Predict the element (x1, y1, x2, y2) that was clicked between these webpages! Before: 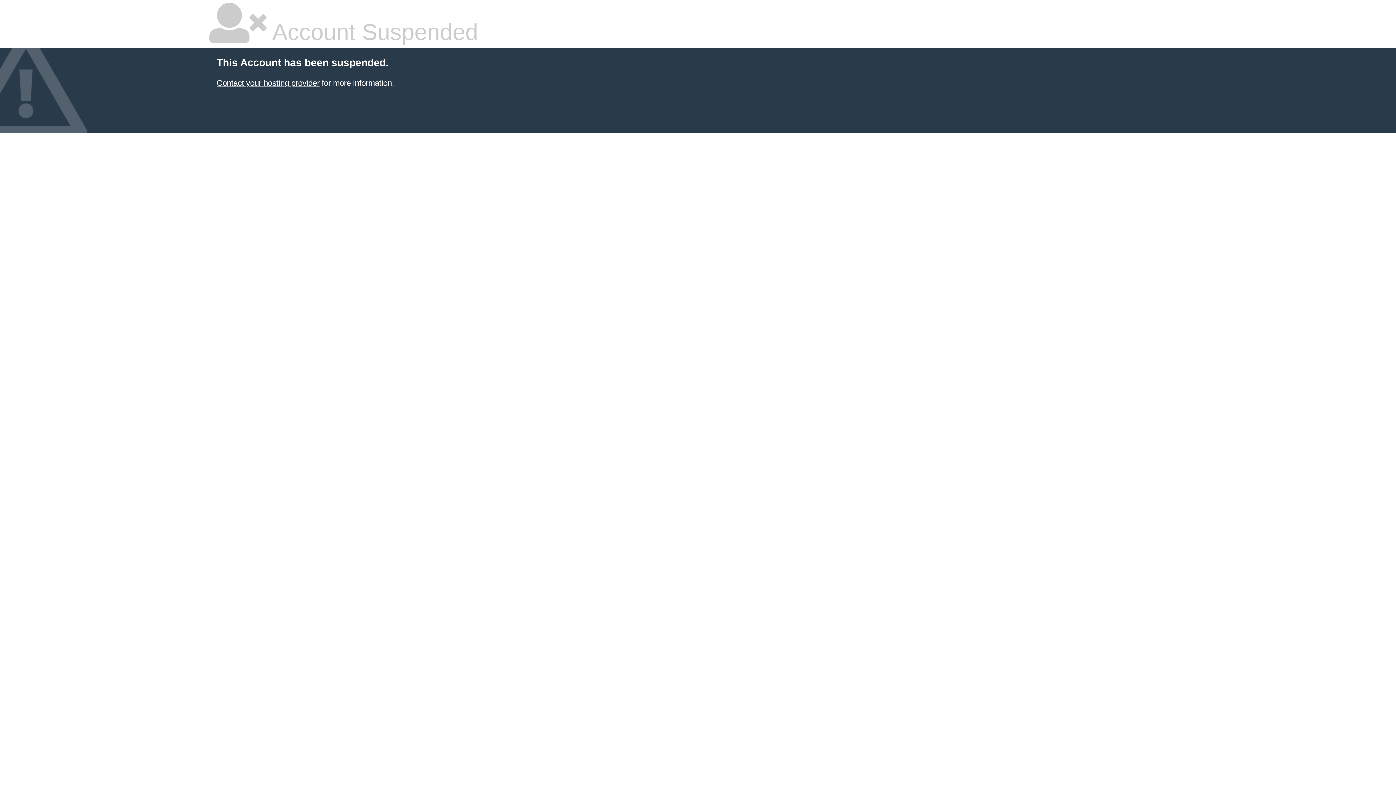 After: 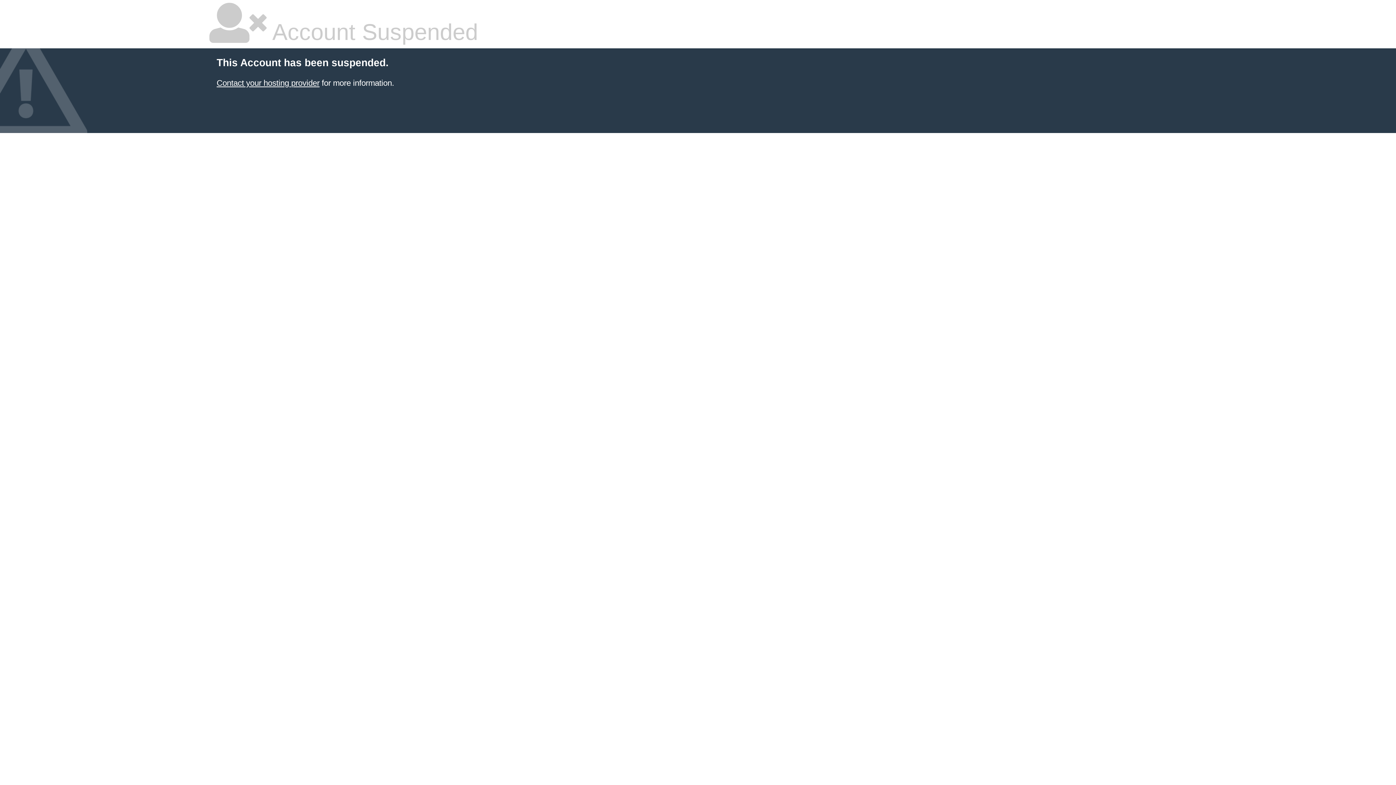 Action: label: Contact your hosting provider bbox: (216, 78, 319, 87)